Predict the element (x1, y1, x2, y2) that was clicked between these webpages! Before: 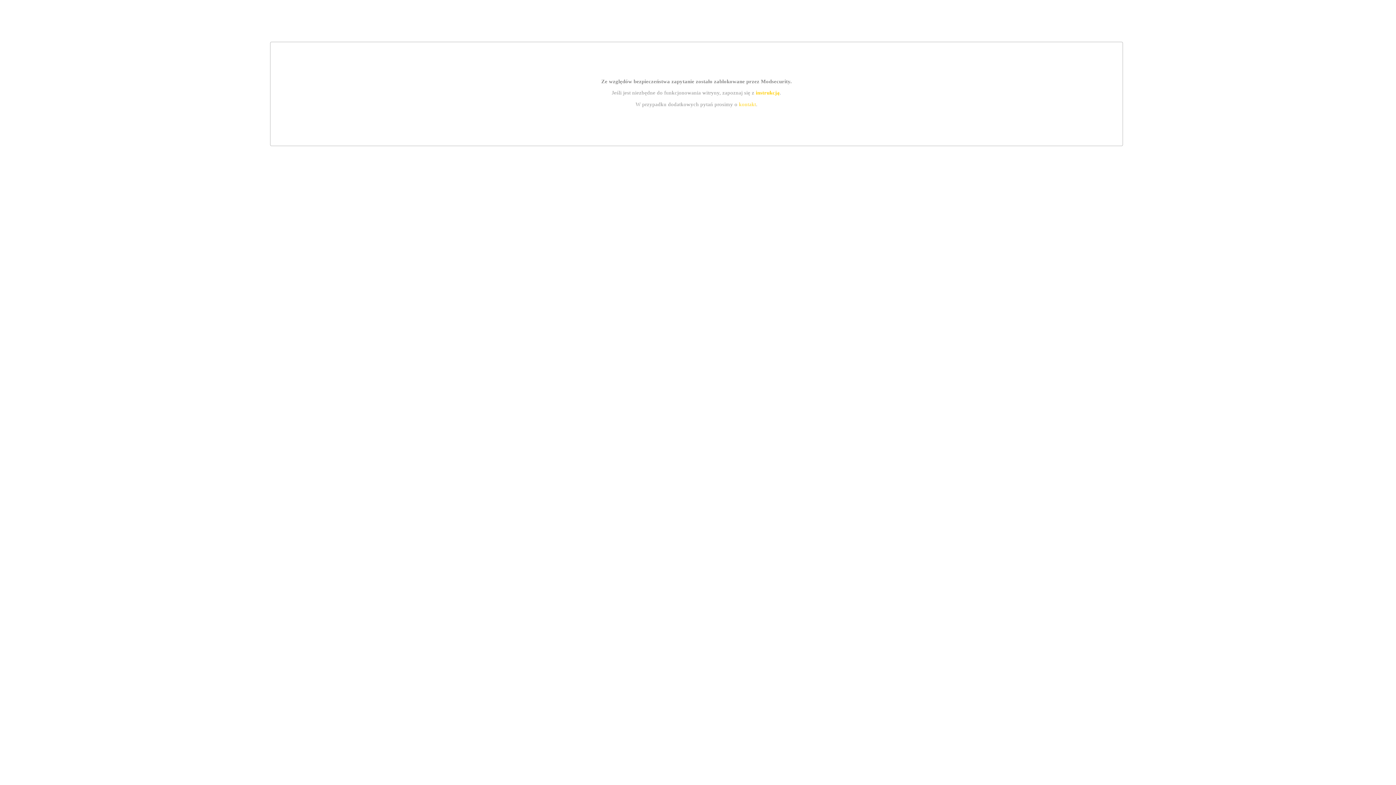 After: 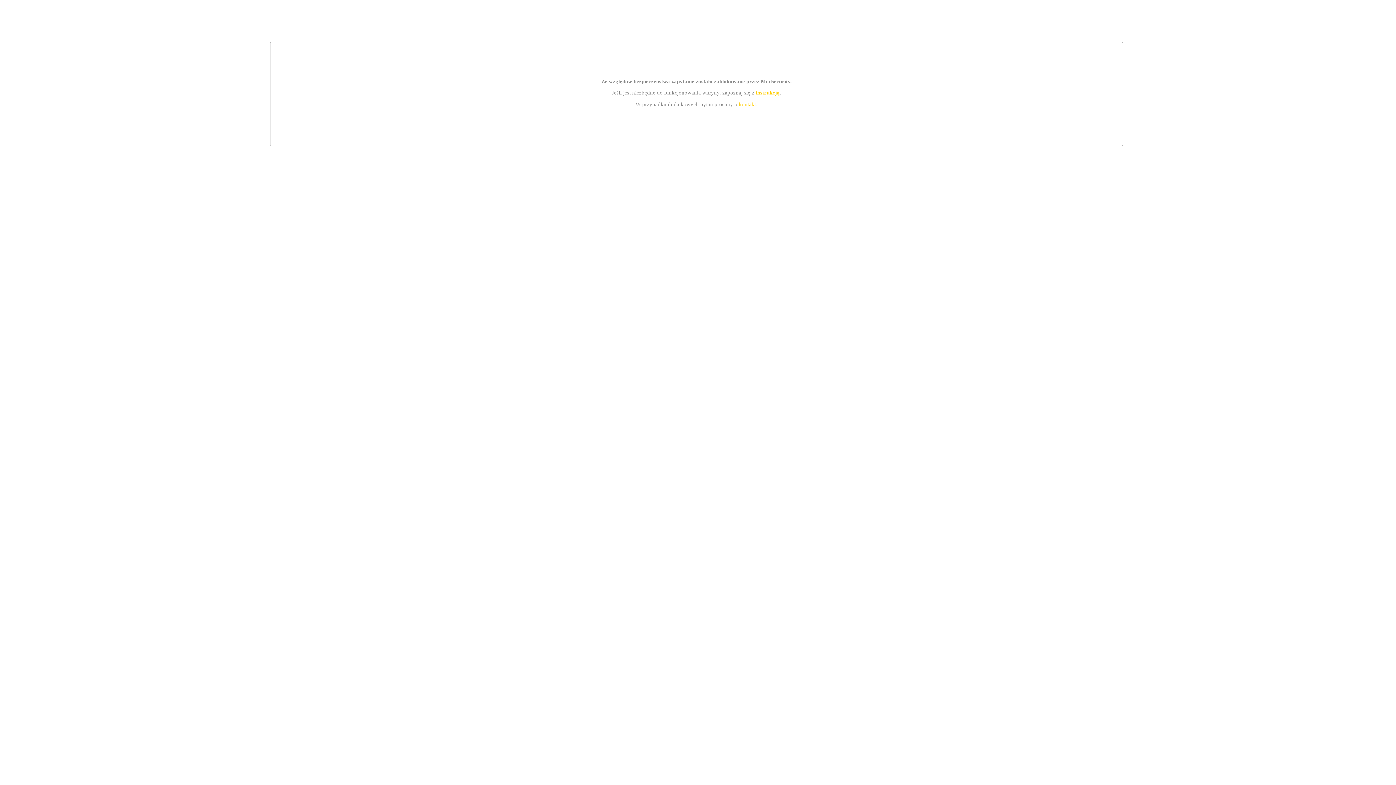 Action: bbox: (755, 89, 779, 95) label: instrukcją